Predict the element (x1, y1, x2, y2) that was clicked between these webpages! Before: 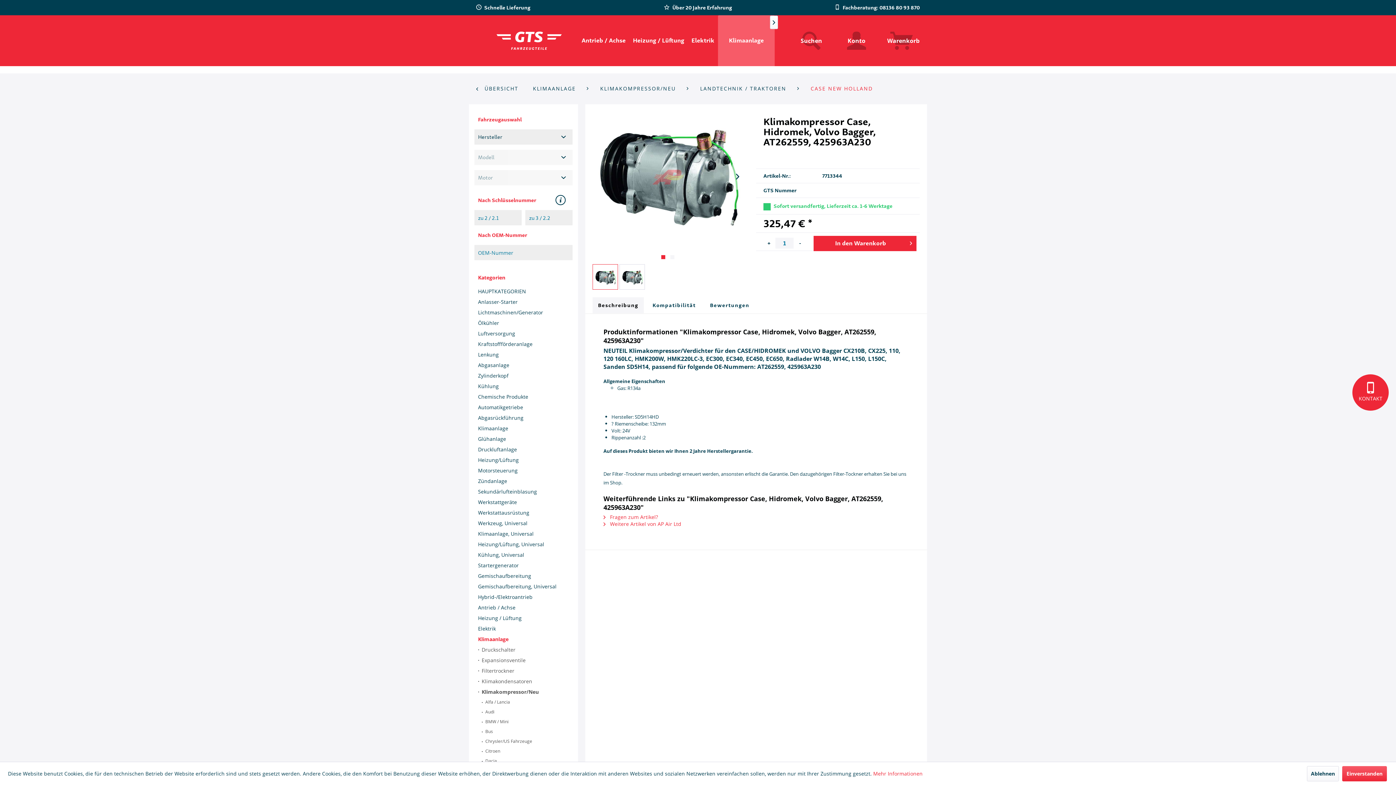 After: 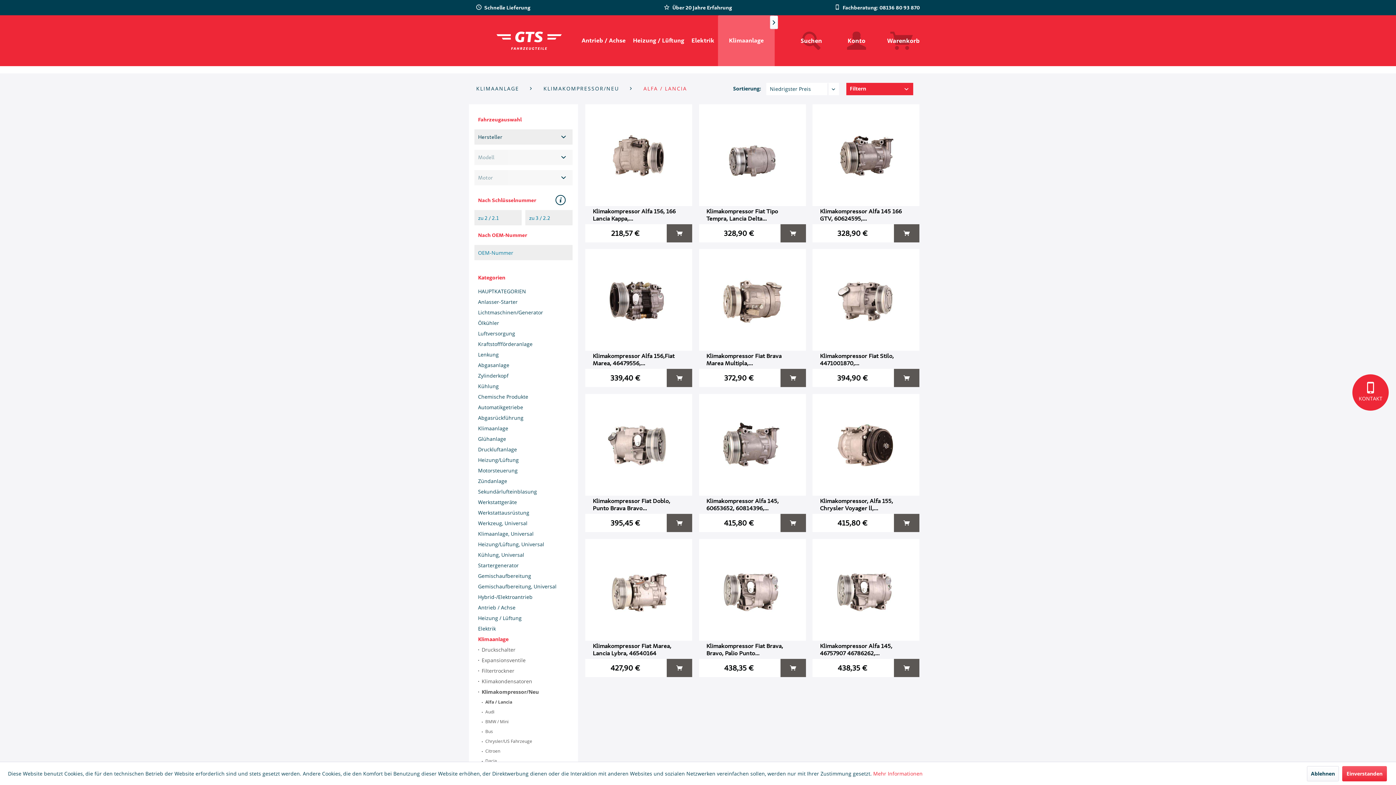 Action: label: Alfa / Lancia bbox: (481, 697, 572, 707)